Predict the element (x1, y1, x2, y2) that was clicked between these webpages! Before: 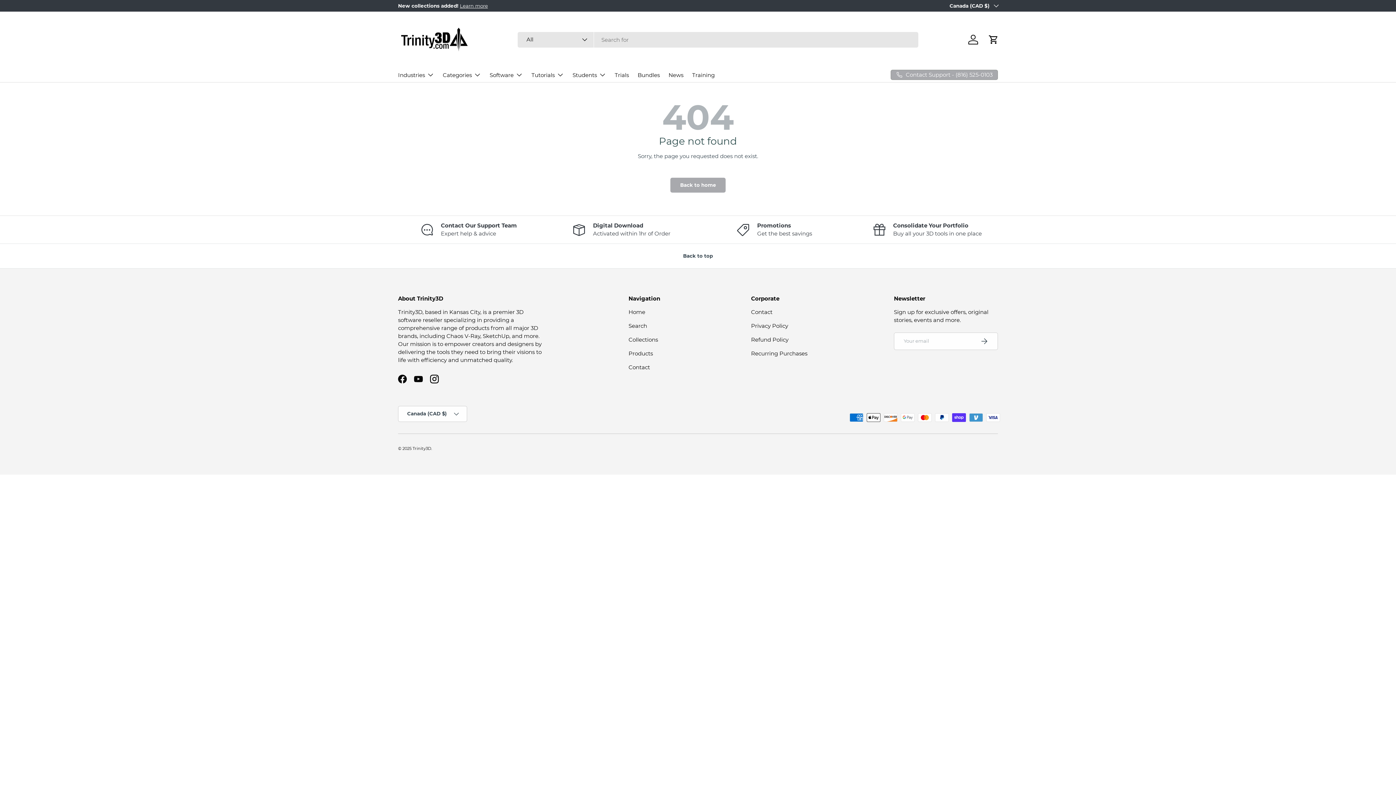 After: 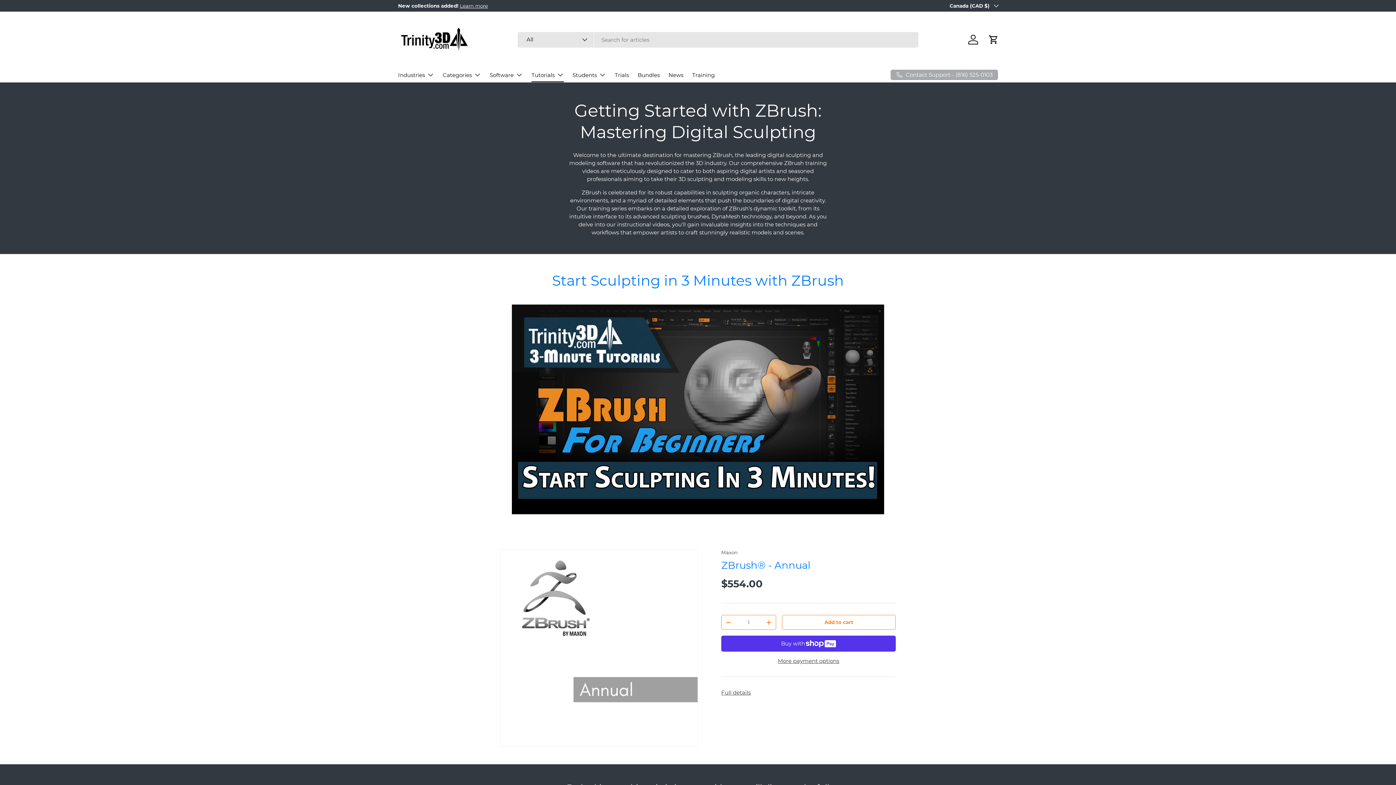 Action: label: Tutorials bbox: (531, 67, 564, 82)